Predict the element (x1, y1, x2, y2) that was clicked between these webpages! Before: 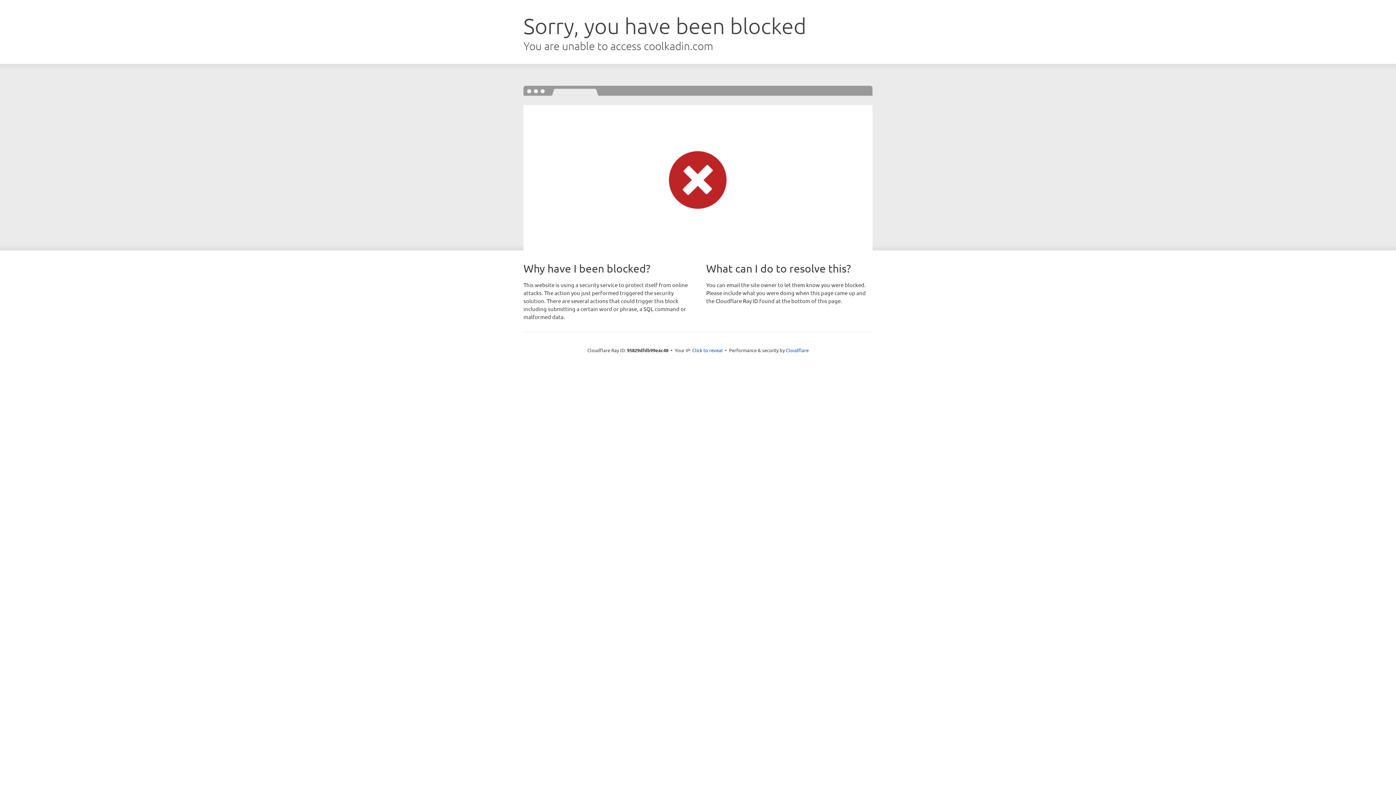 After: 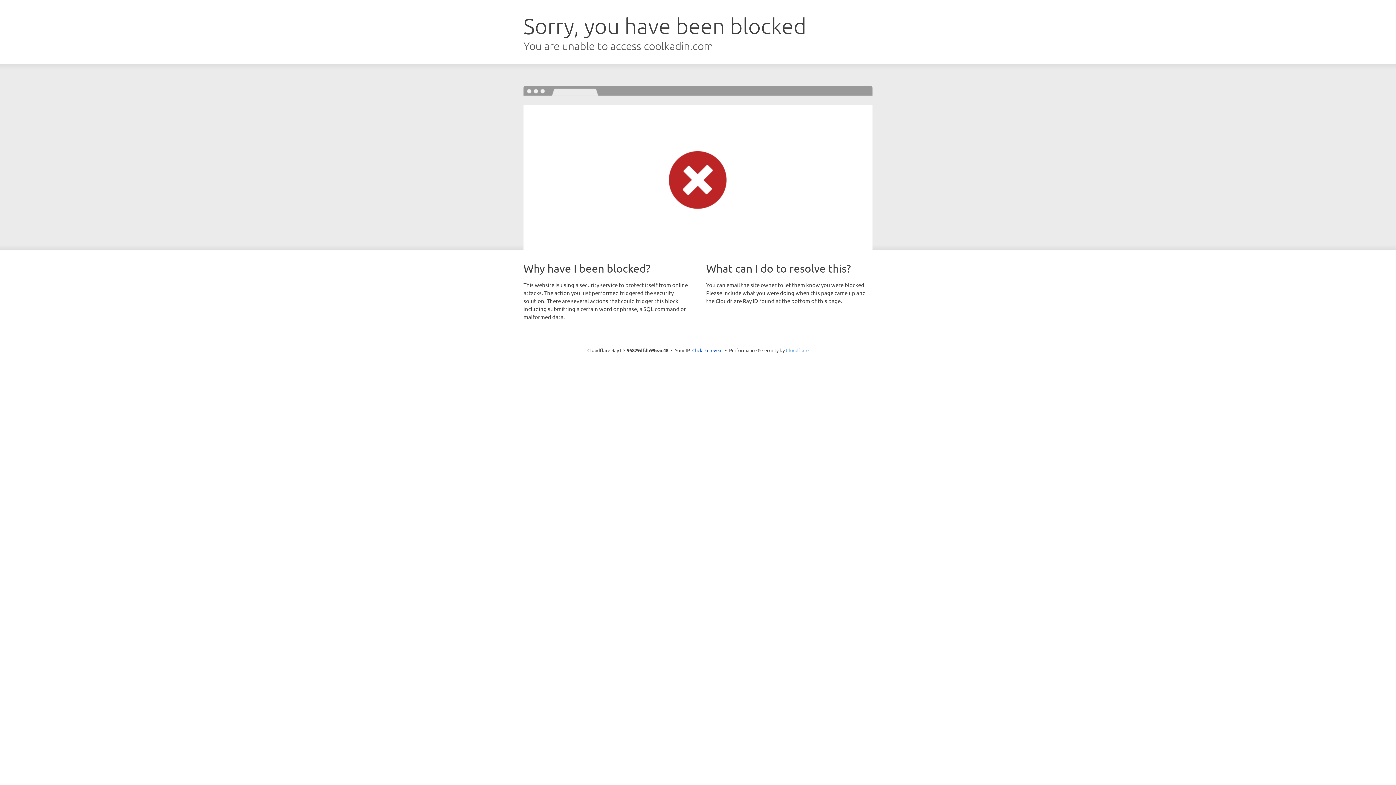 Action: label: Cloudflare bbox: (786, 347, 808, 353)